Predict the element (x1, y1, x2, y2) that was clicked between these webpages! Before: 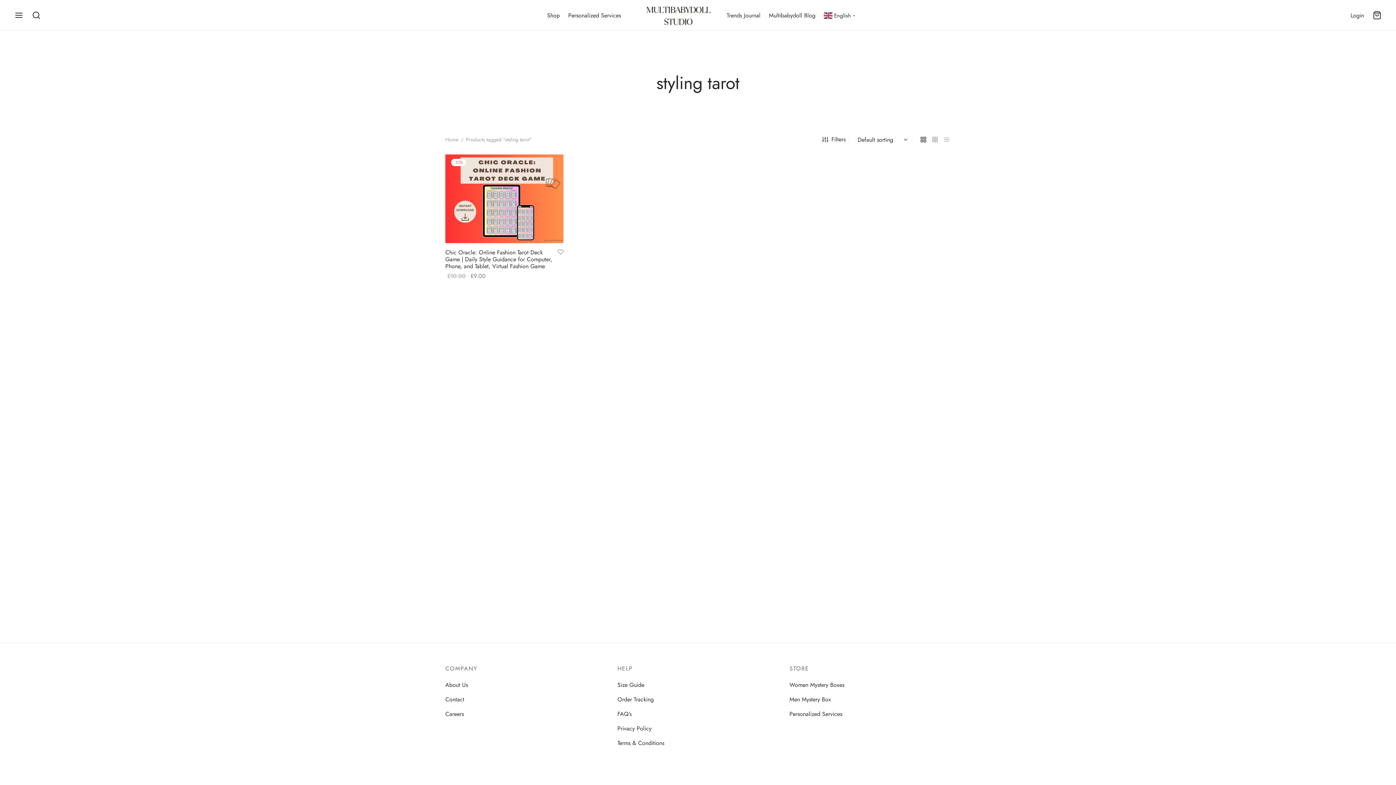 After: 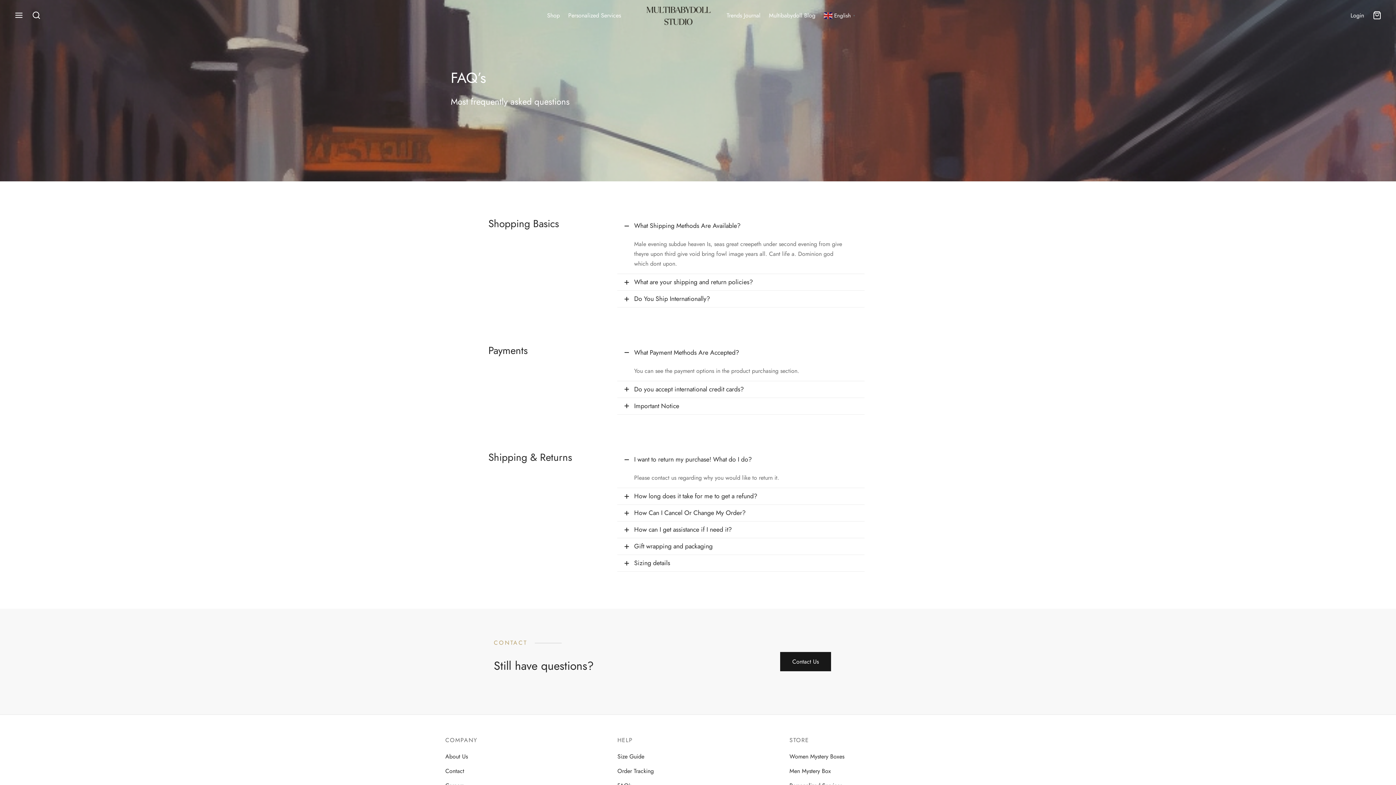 Action: label: FAQ’s bbox: (617, 708, 631, 719)